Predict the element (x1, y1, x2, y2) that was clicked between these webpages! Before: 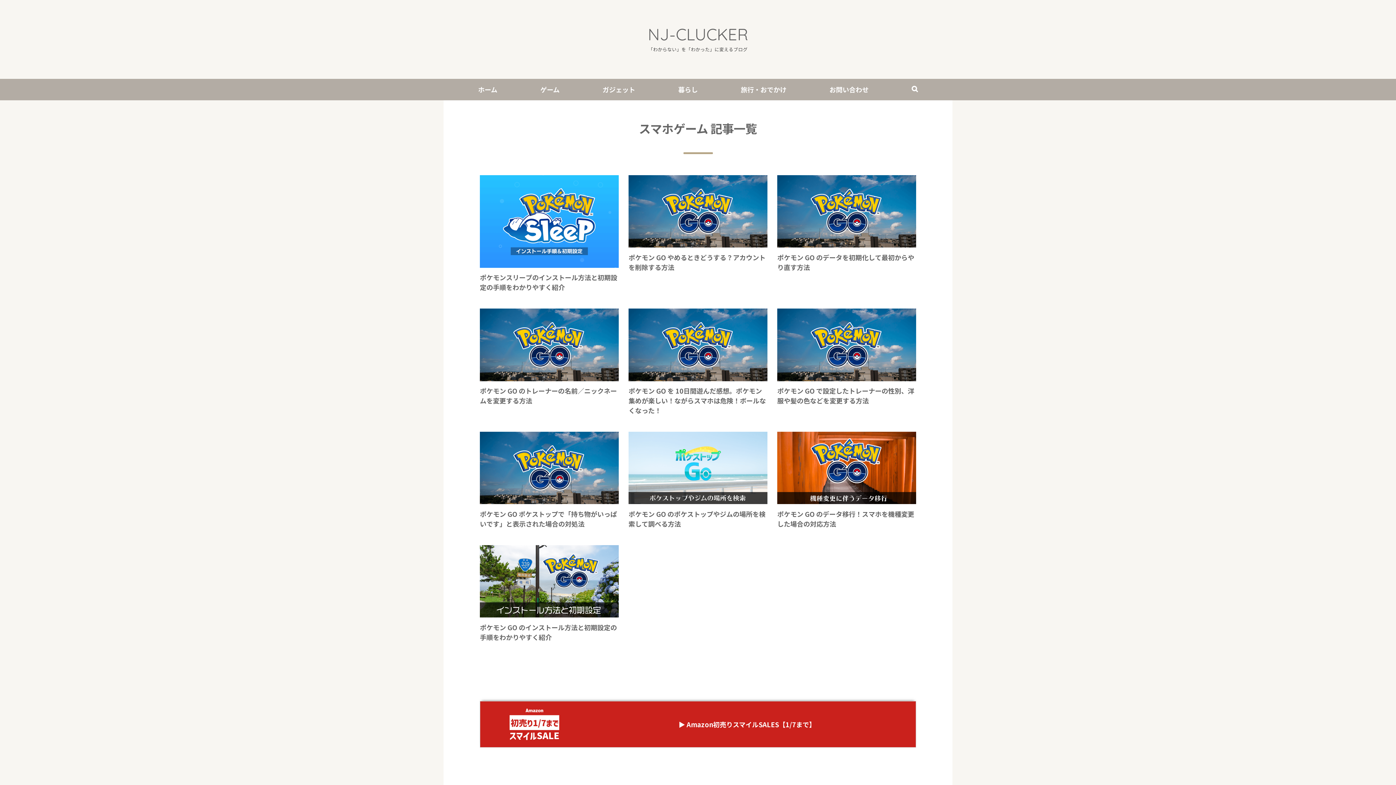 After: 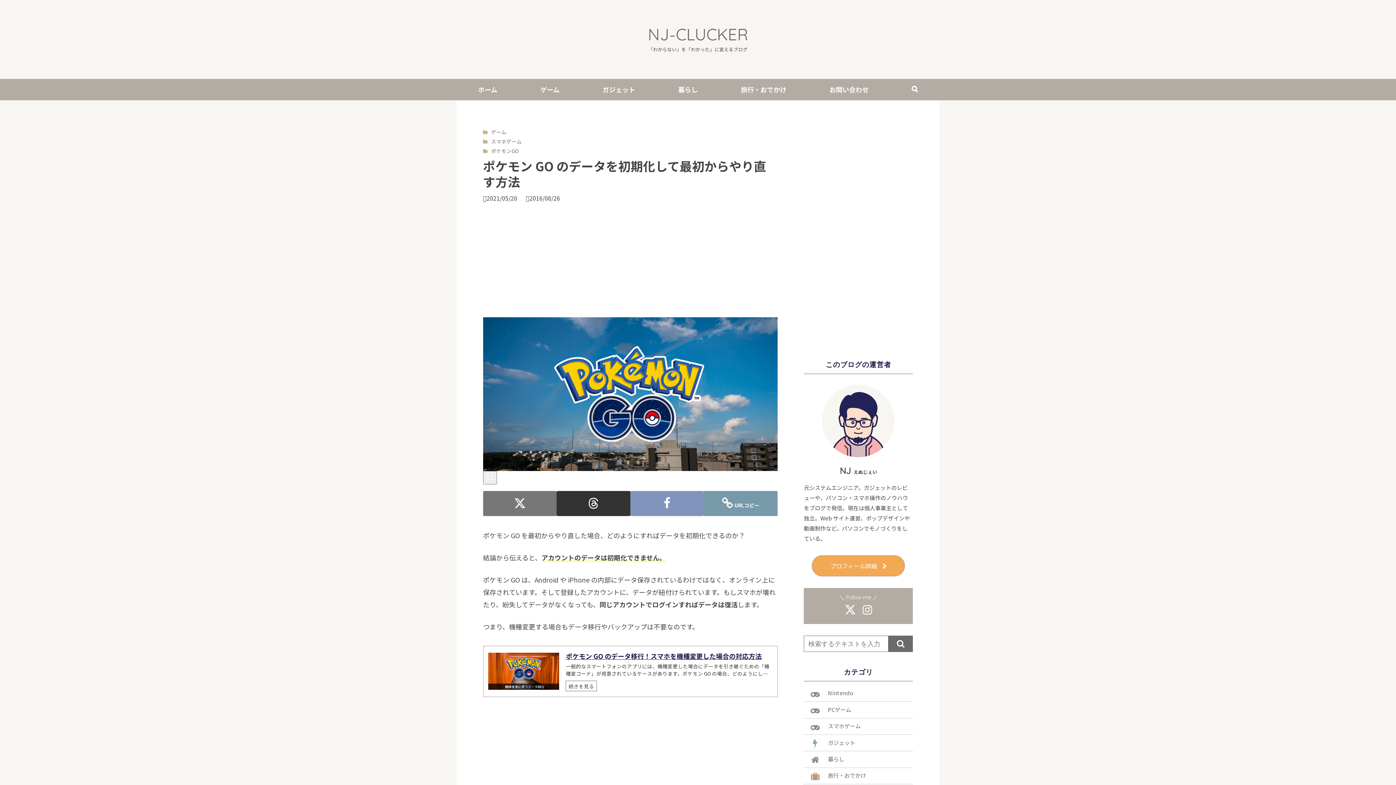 Action: bbox: (777, 238, 916, 247)